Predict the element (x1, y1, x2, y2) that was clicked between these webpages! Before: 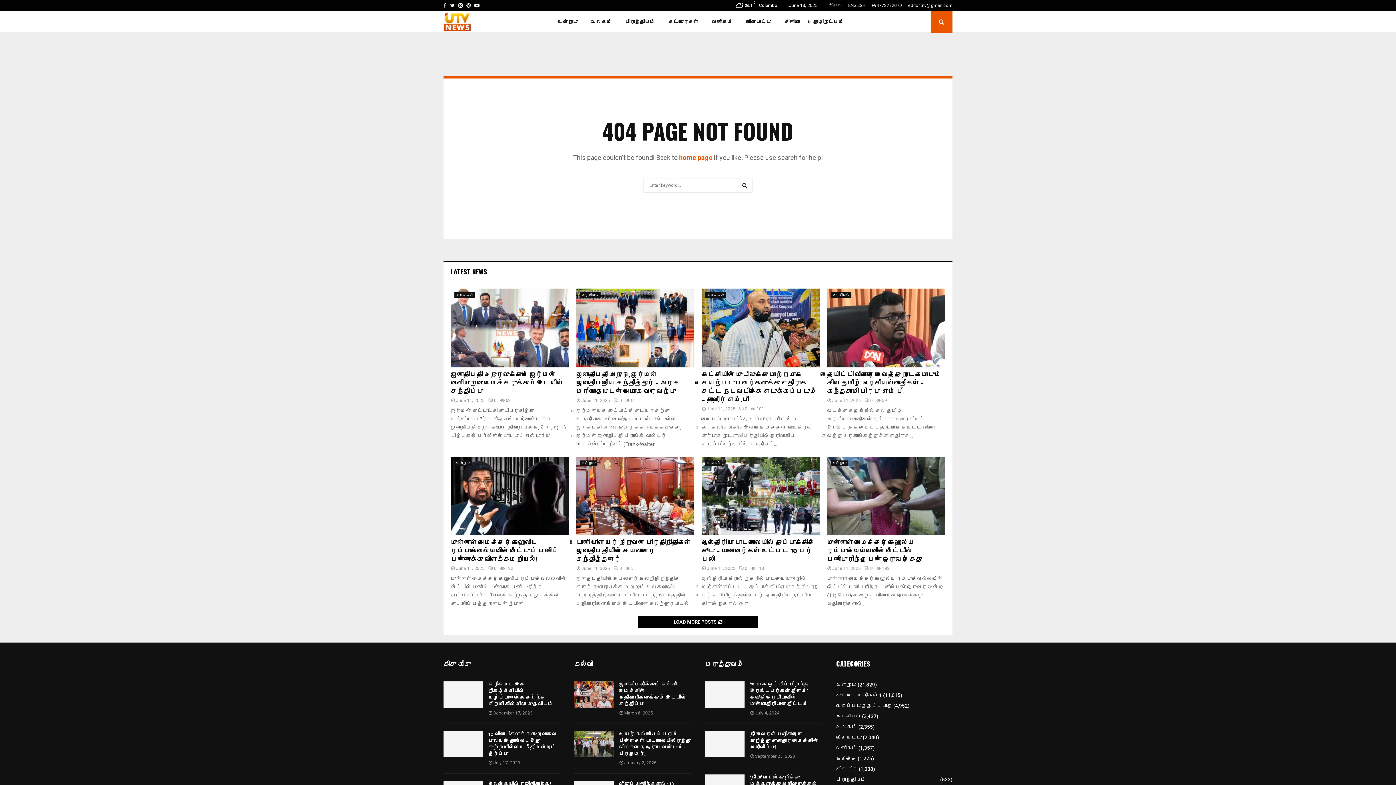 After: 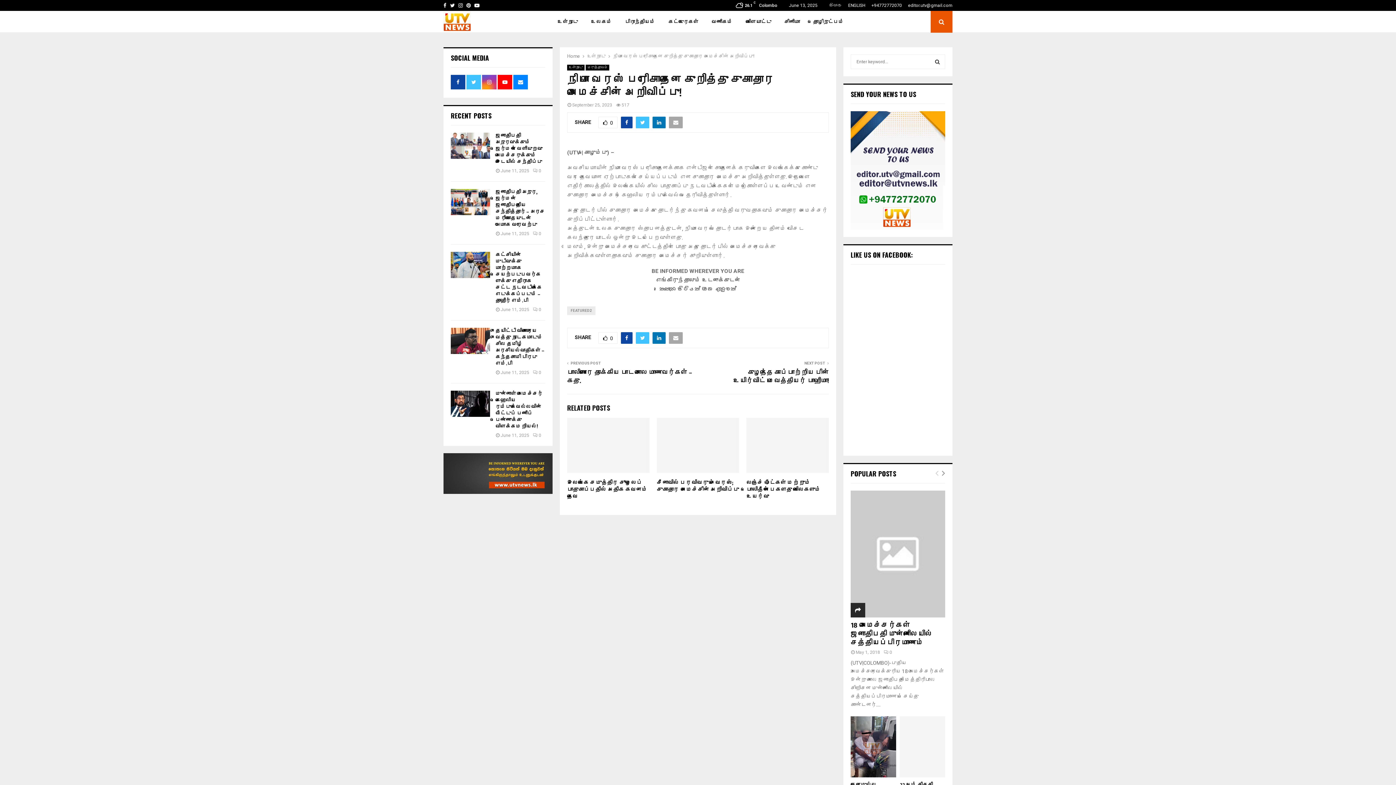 Action: label: நிபா வைரஸ் பரிசோதனை குறித்து சுகாதார அமைச்சின் அறிவிப்பு! bbox: (750, 730, 818, 752)